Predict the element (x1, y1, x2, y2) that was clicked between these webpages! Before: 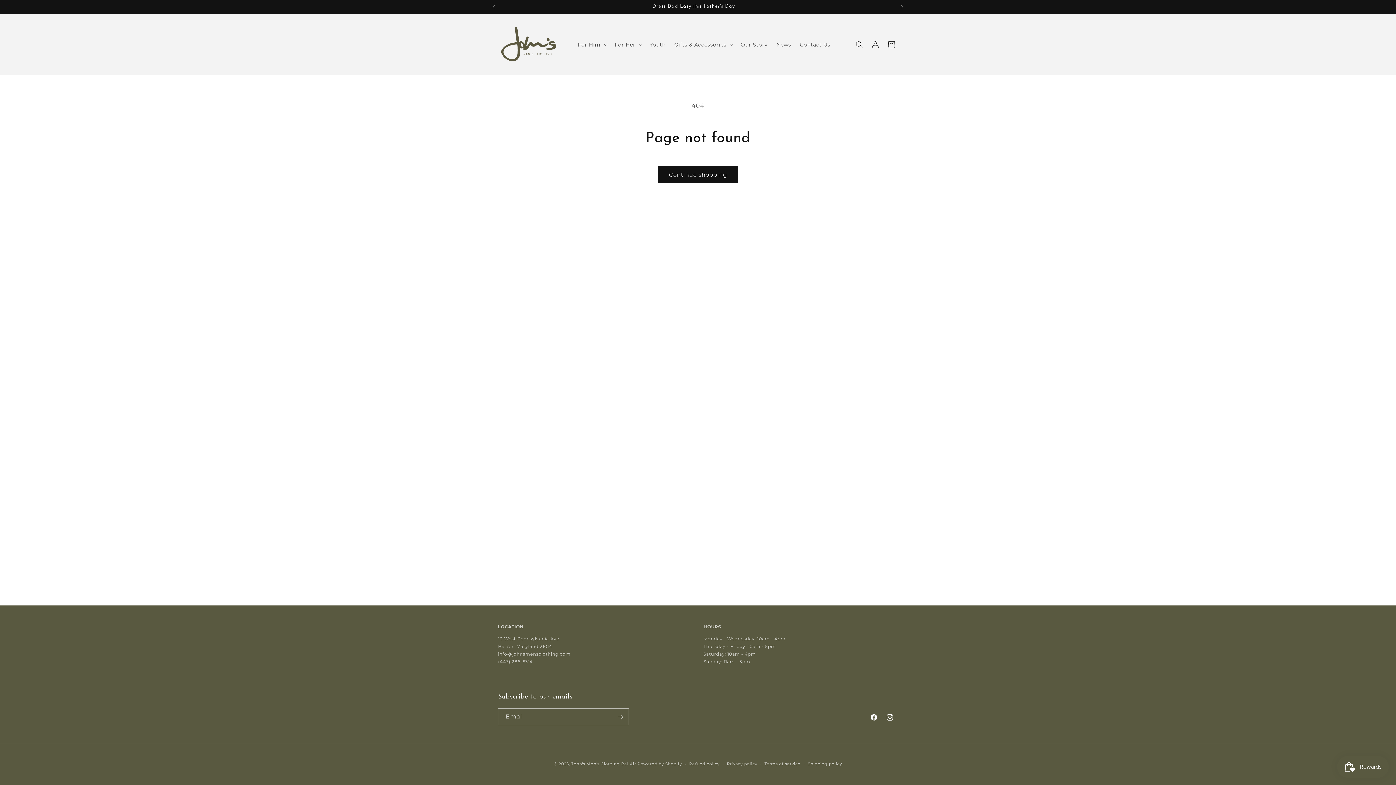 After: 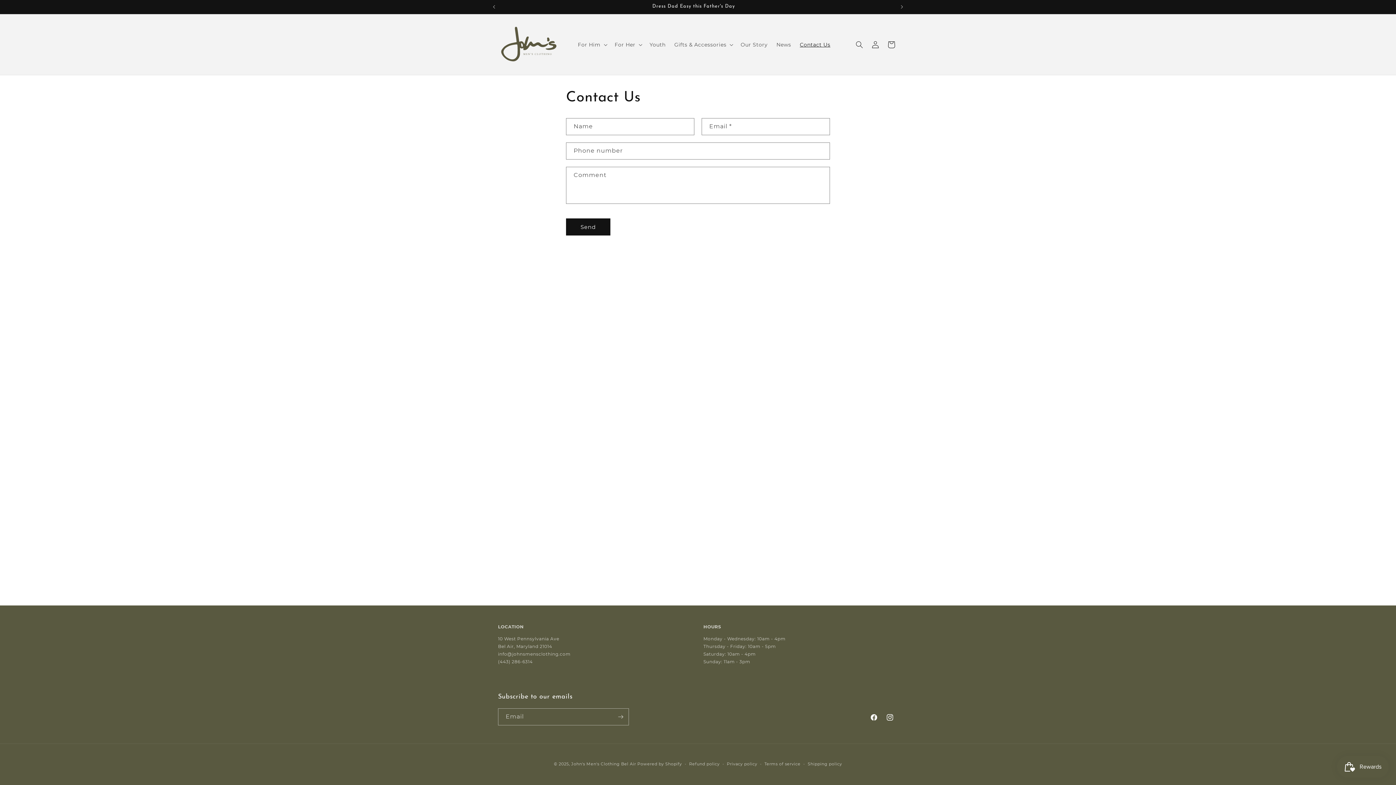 Action: bbox: (795, 36, 834, 52) label: Contact Us